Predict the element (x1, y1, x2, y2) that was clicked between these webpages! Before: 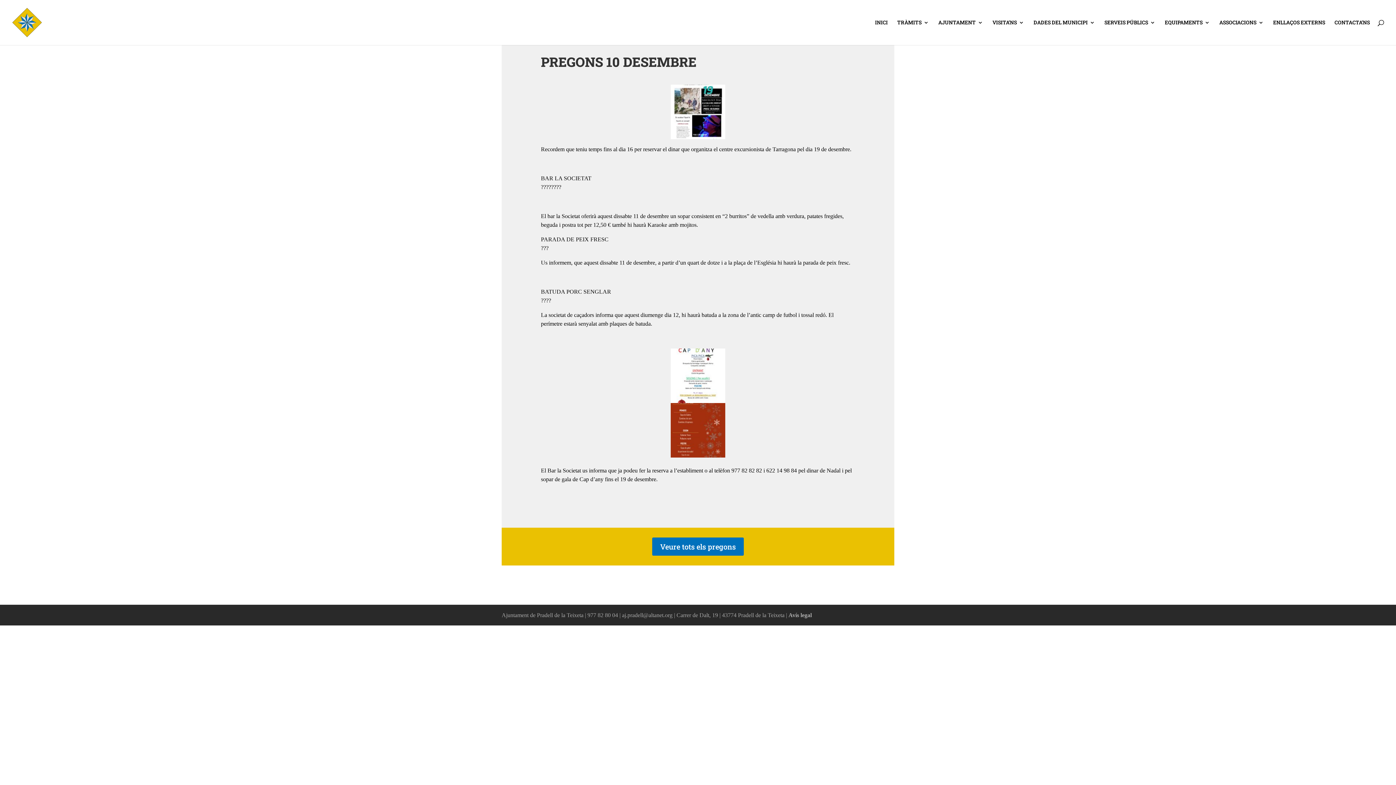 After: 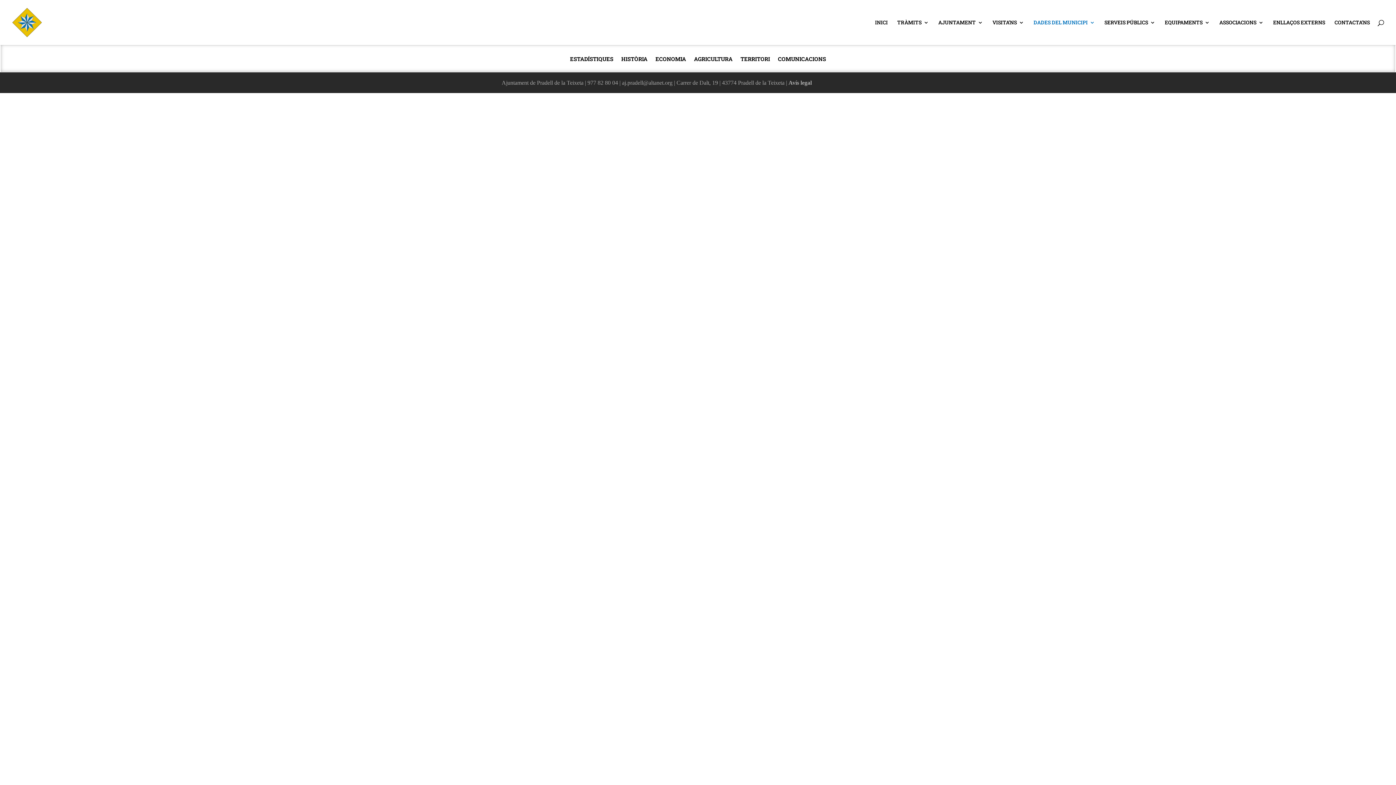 Action: label: DADES DEL MUNICIPI bbox: (1033, 20, 1095, 45)